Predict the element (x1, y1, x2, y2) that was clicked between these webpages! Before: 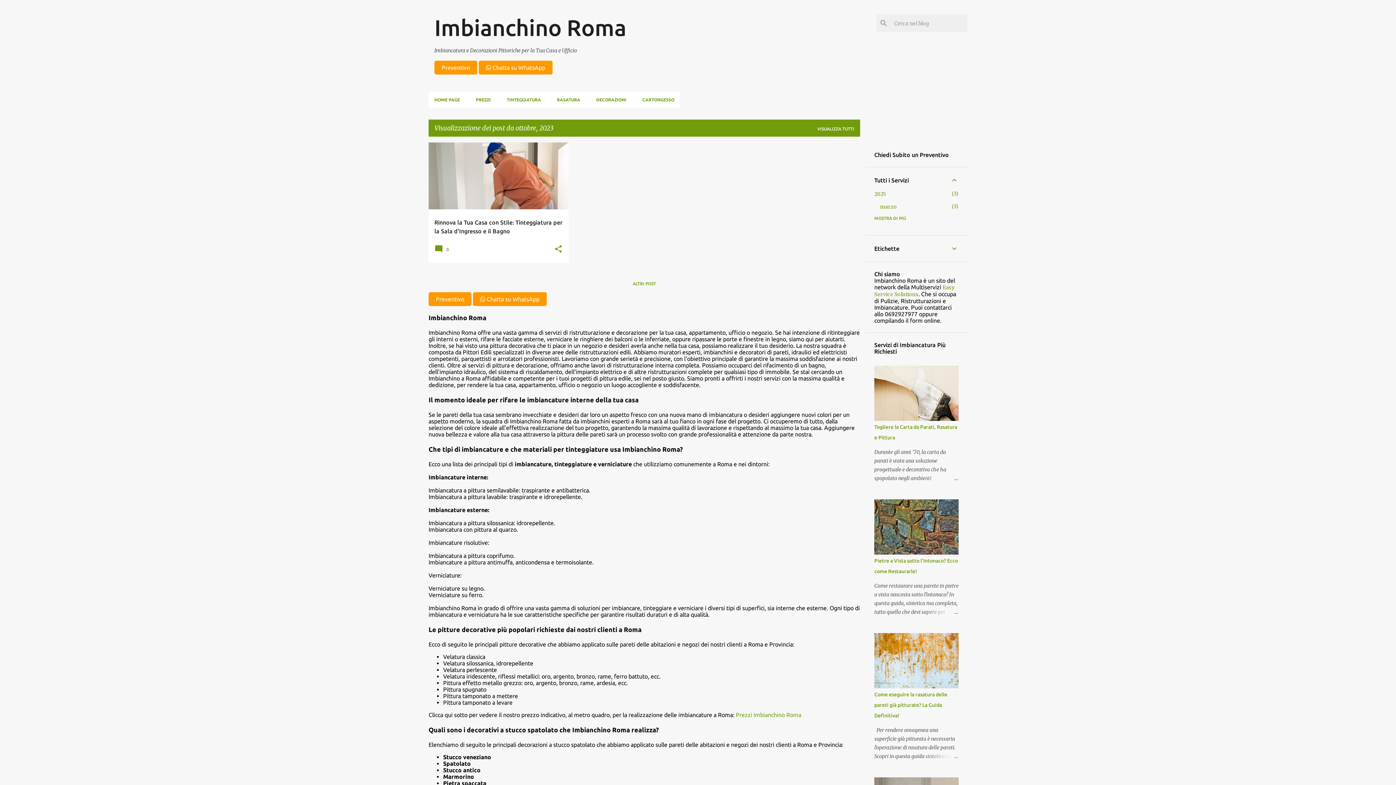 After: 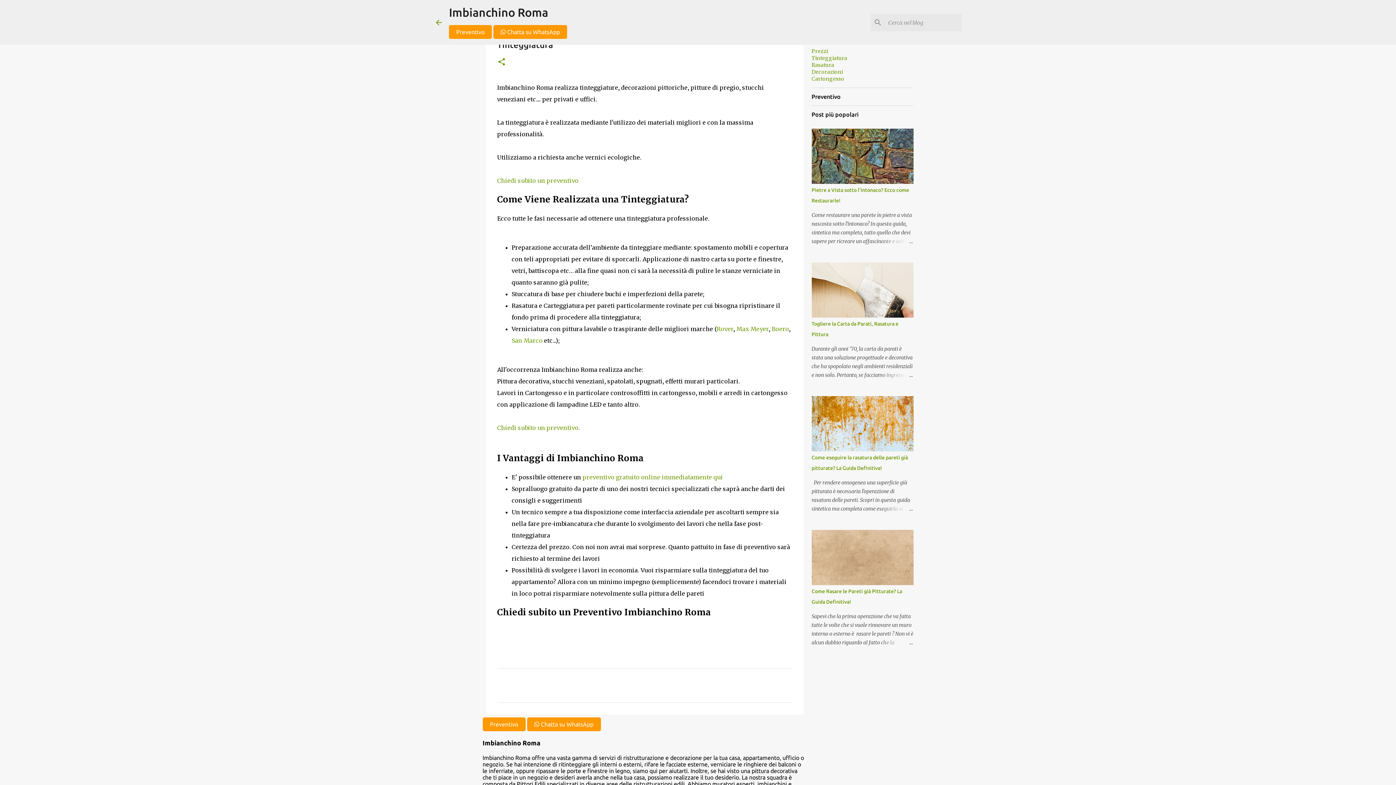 Action: bbox: (498, 92, 549, 108) label: TINTEGGIATURA